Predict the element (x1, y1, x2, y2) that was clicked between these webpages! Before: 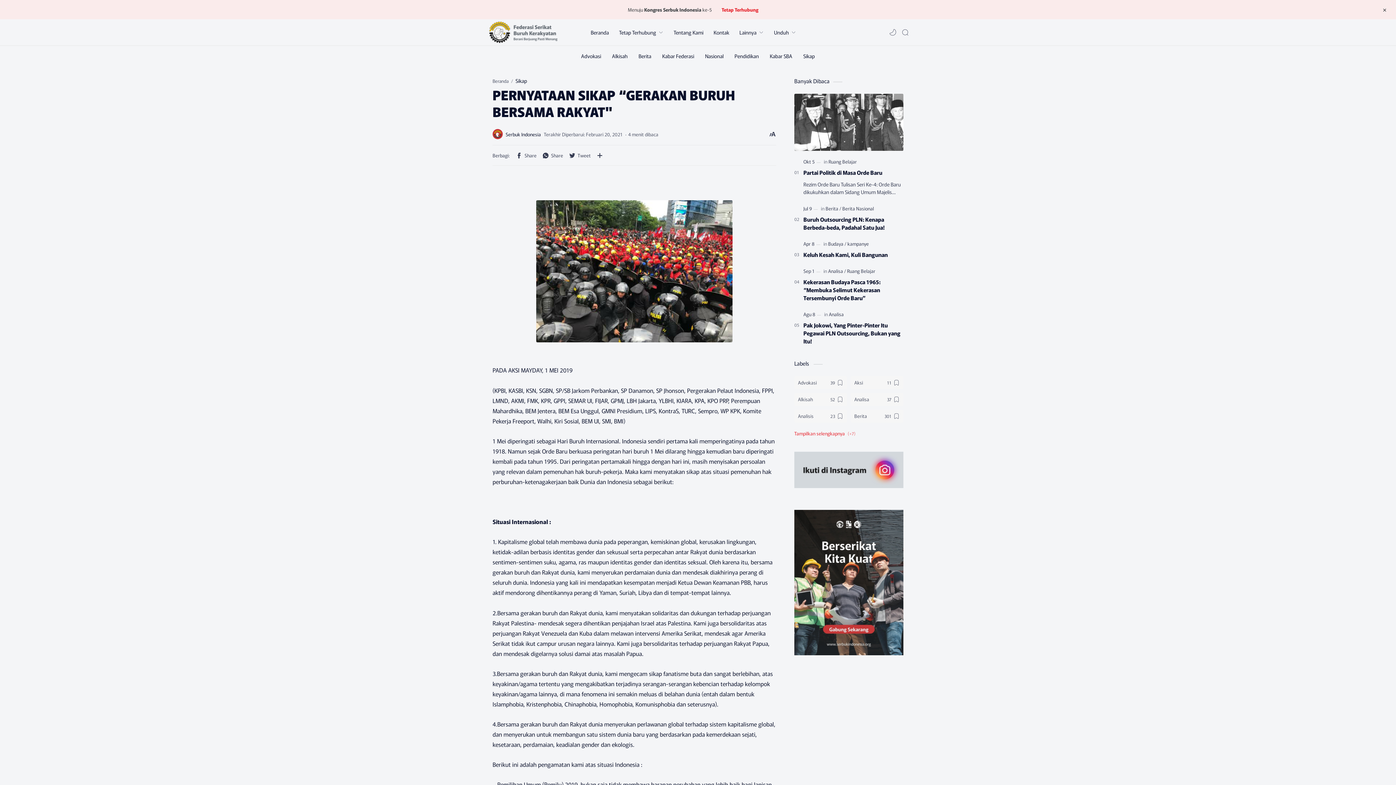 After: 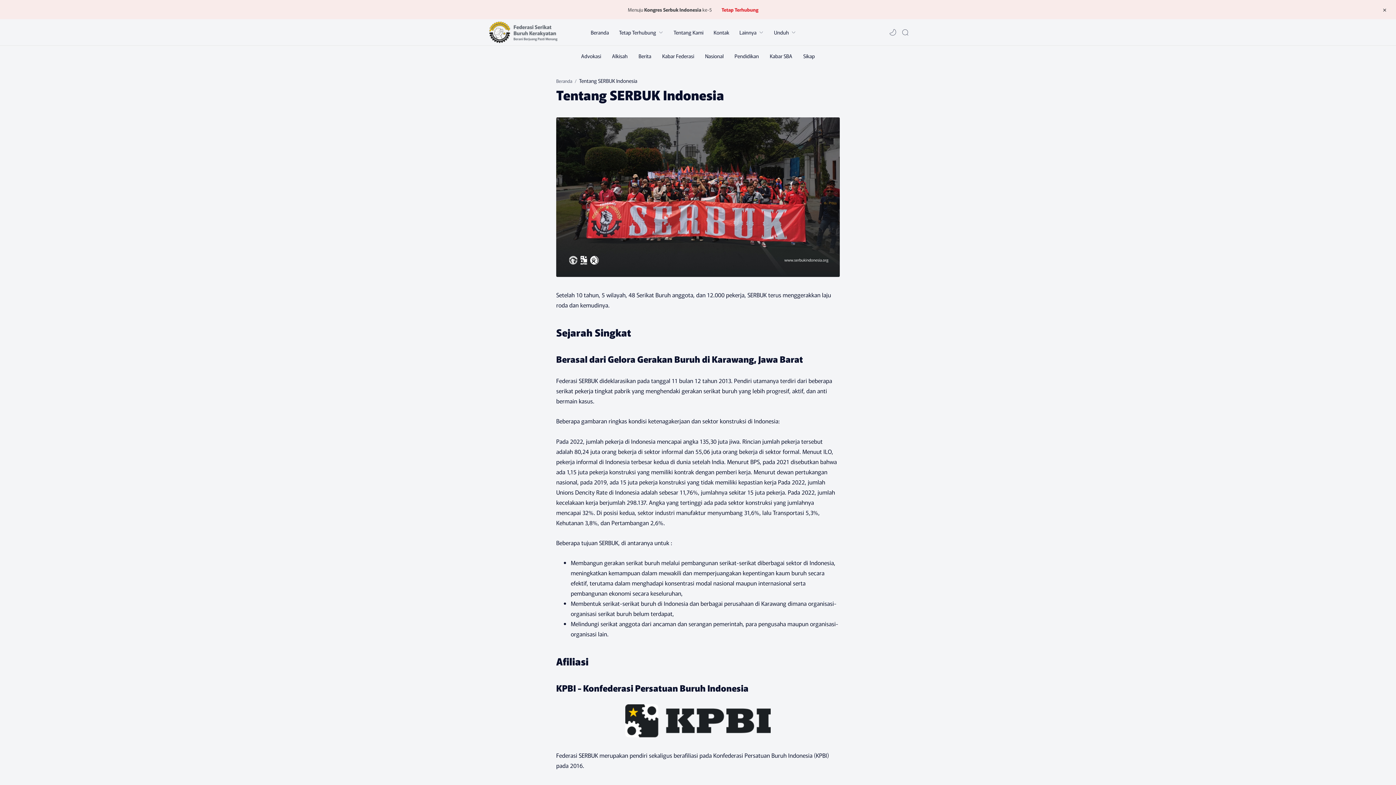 Action: label: Tentang Kami bbox: (673, 28, 703, 36)